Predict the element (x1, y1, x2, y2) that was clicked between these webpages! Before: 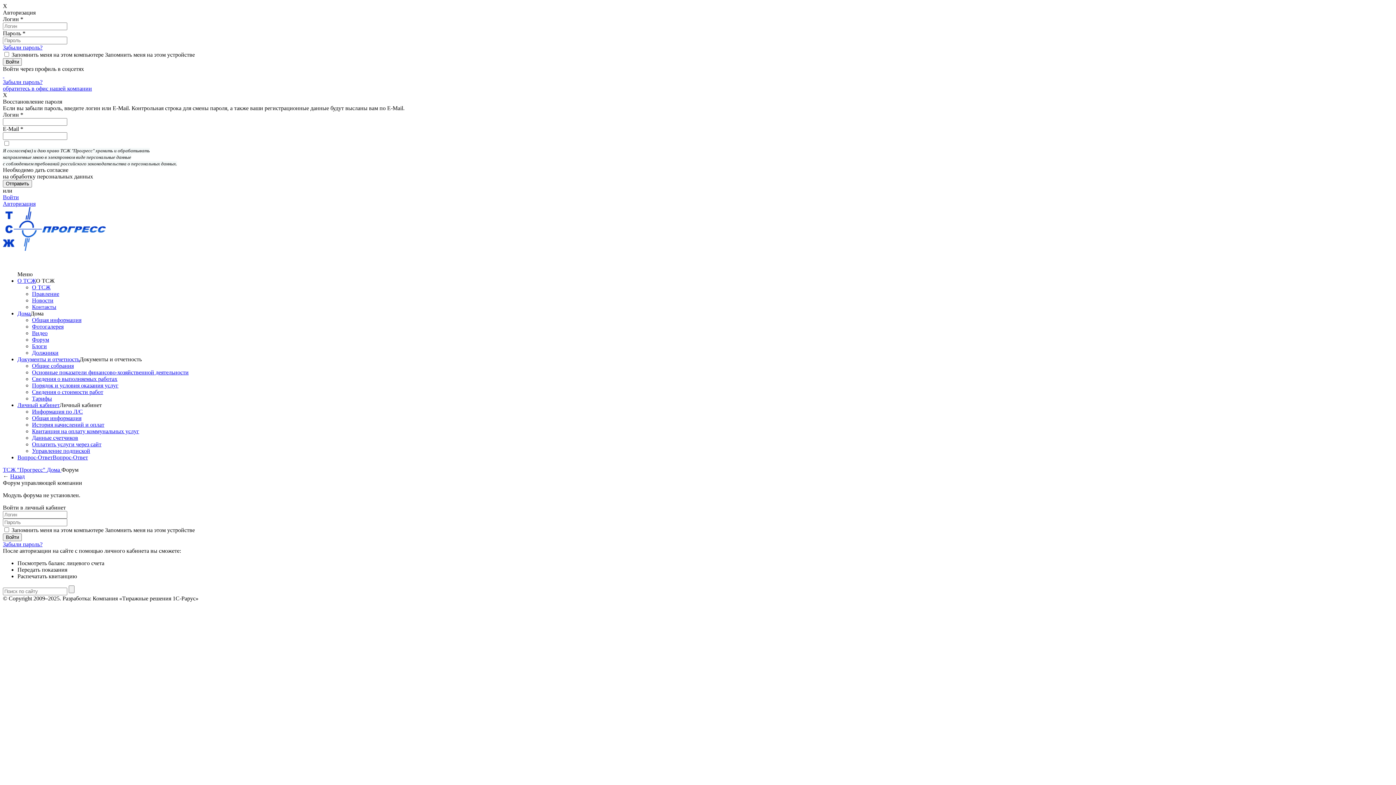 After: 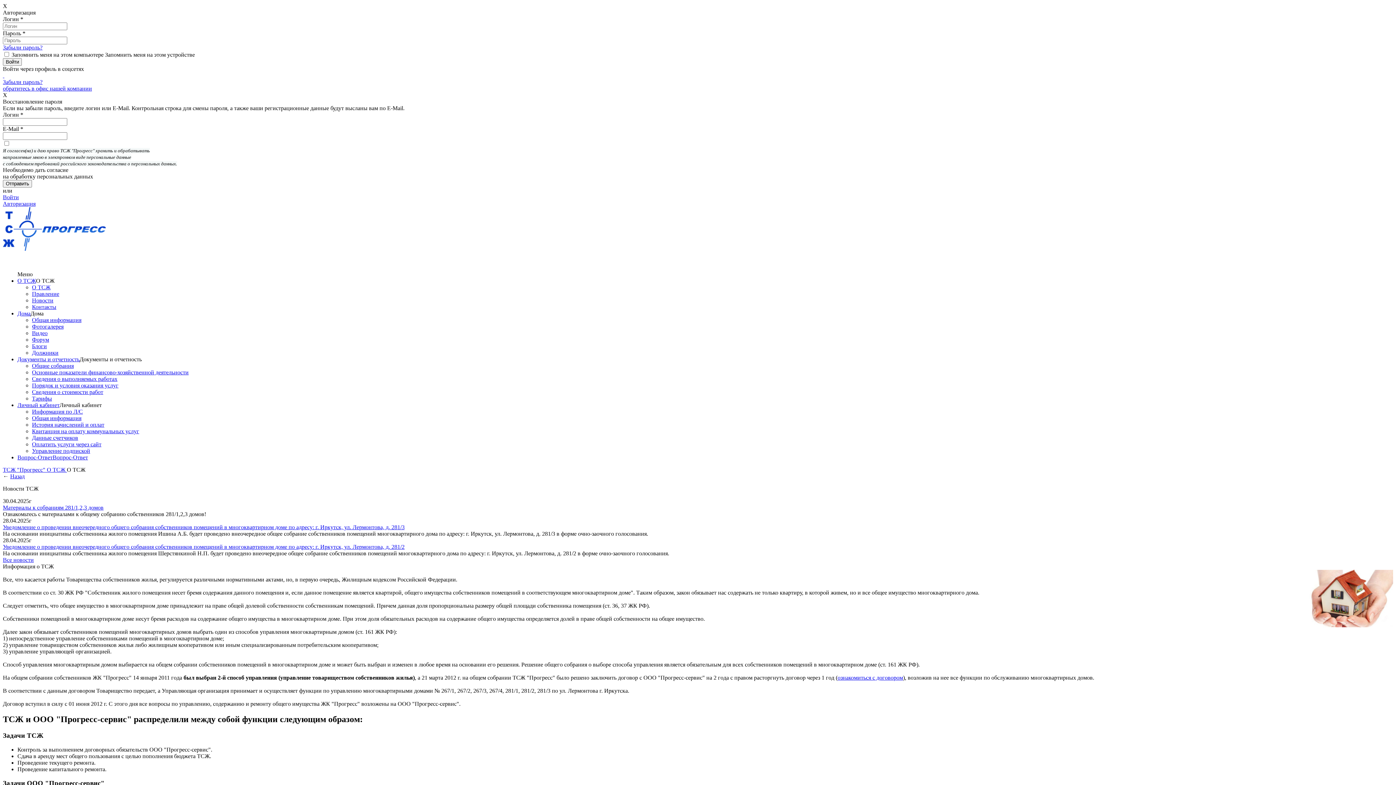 Action: label: О ТСЖ bbox: (17, 277, 36, 284)